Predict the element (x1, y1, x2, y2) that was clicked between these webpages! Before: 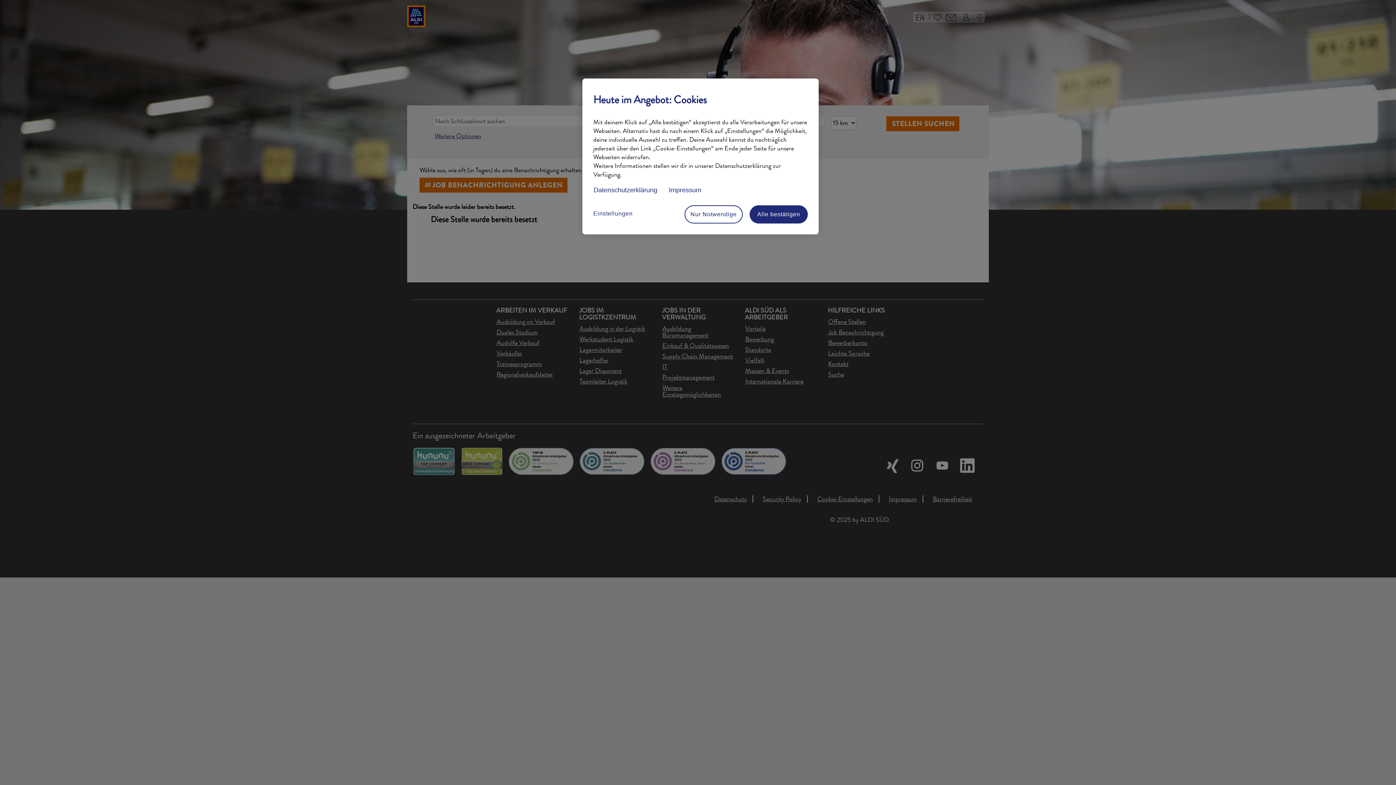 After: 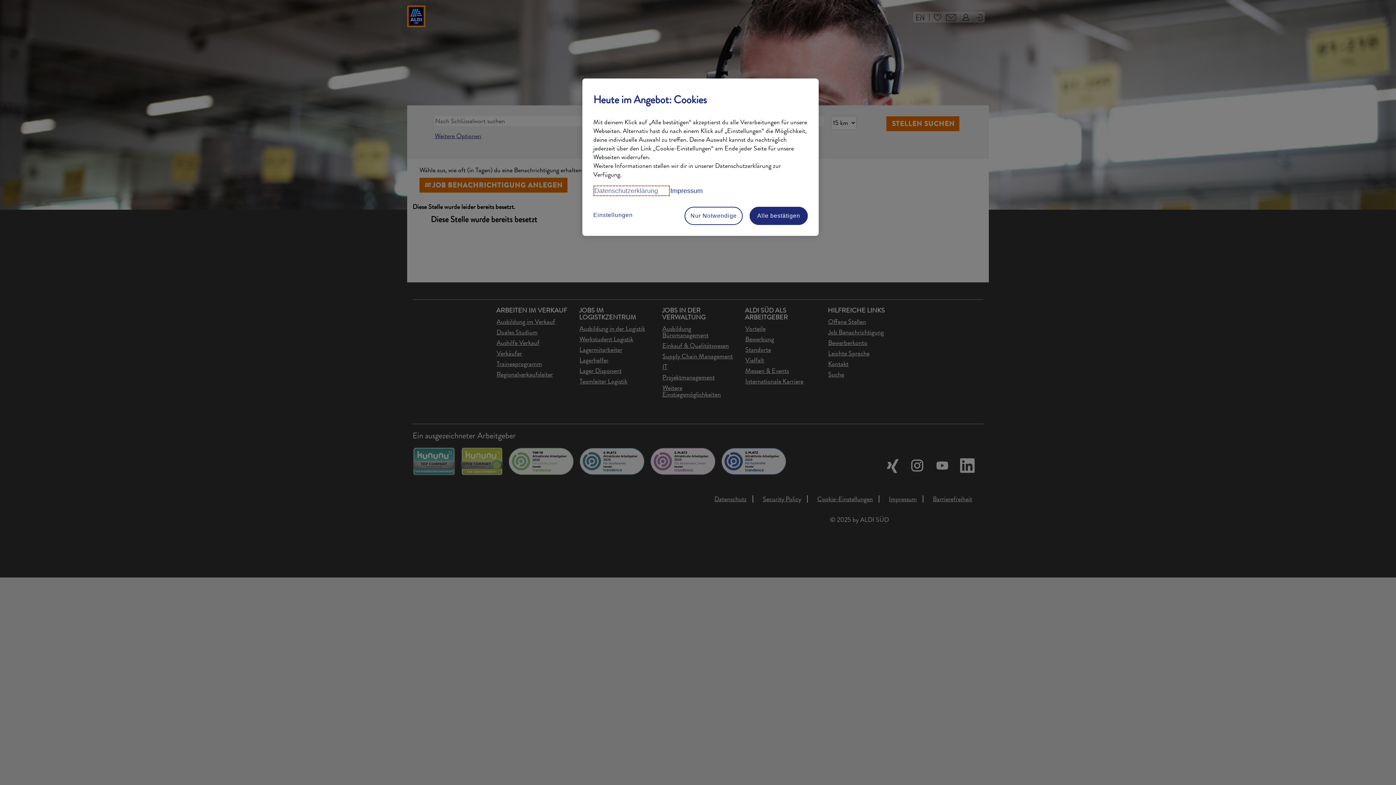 Action: label: Datenschutzerklärung, wird in neuer registerkarte geöffnet bbox: (593, 185, 668, 194)